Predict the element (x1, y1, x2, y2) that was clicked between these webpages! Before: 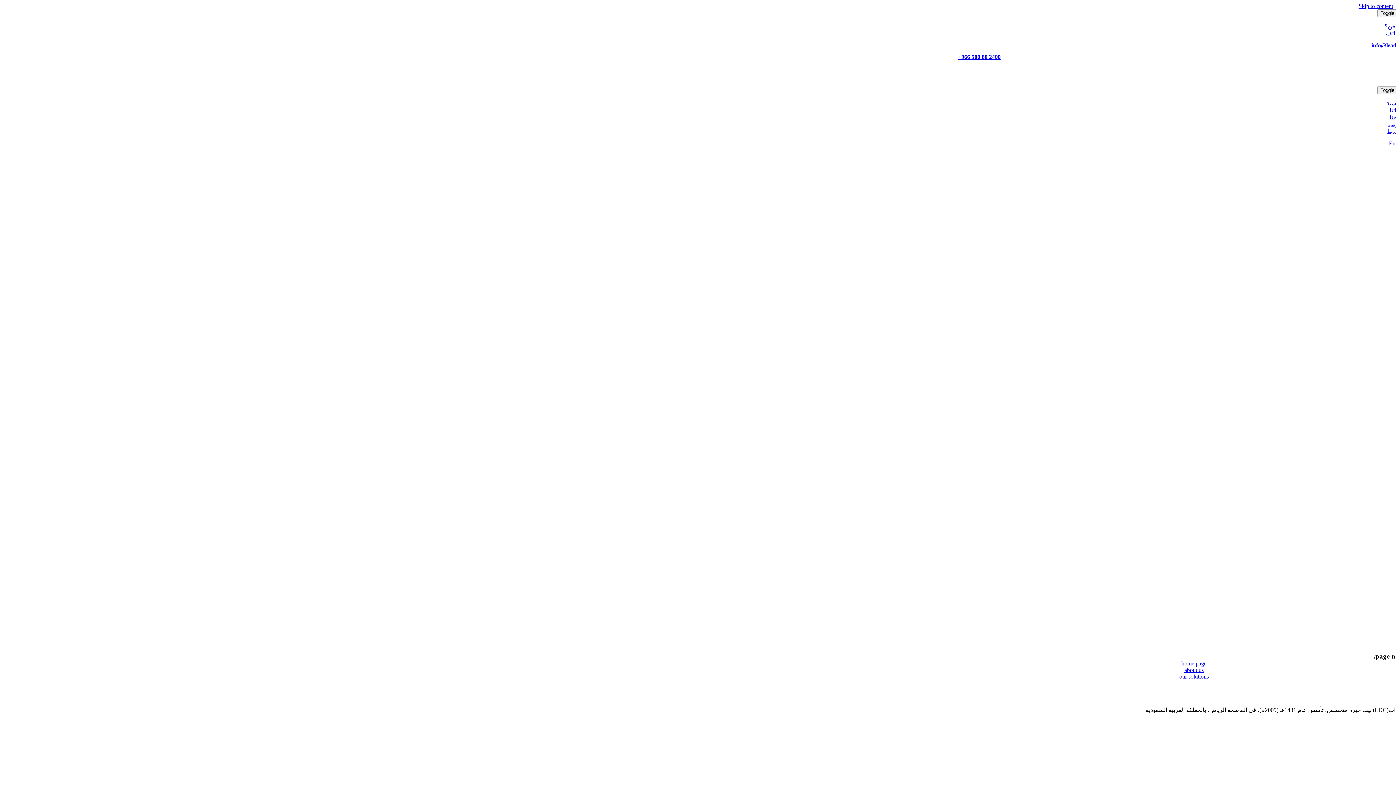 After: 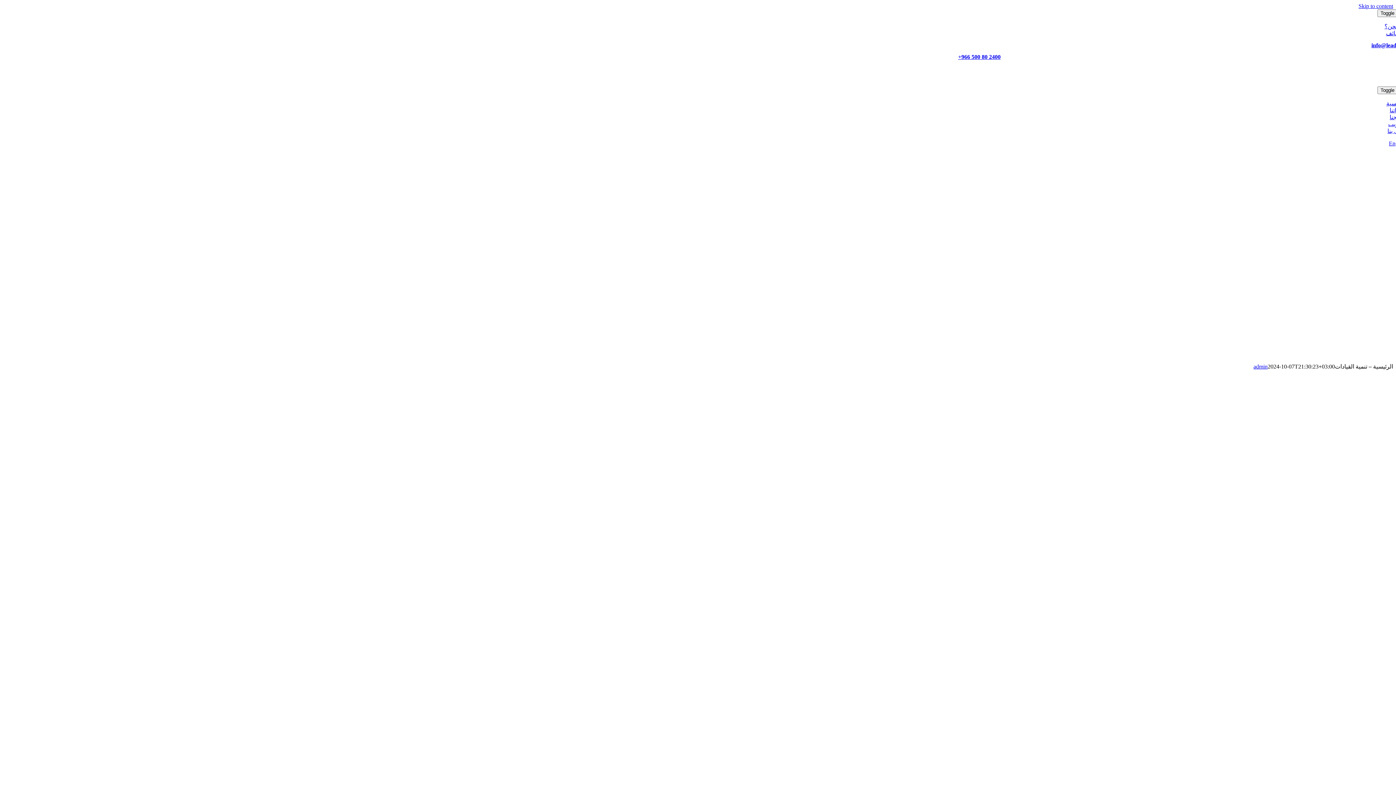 Action: bbox: (1341, 80, 1421, 86) label: logo-dark-1